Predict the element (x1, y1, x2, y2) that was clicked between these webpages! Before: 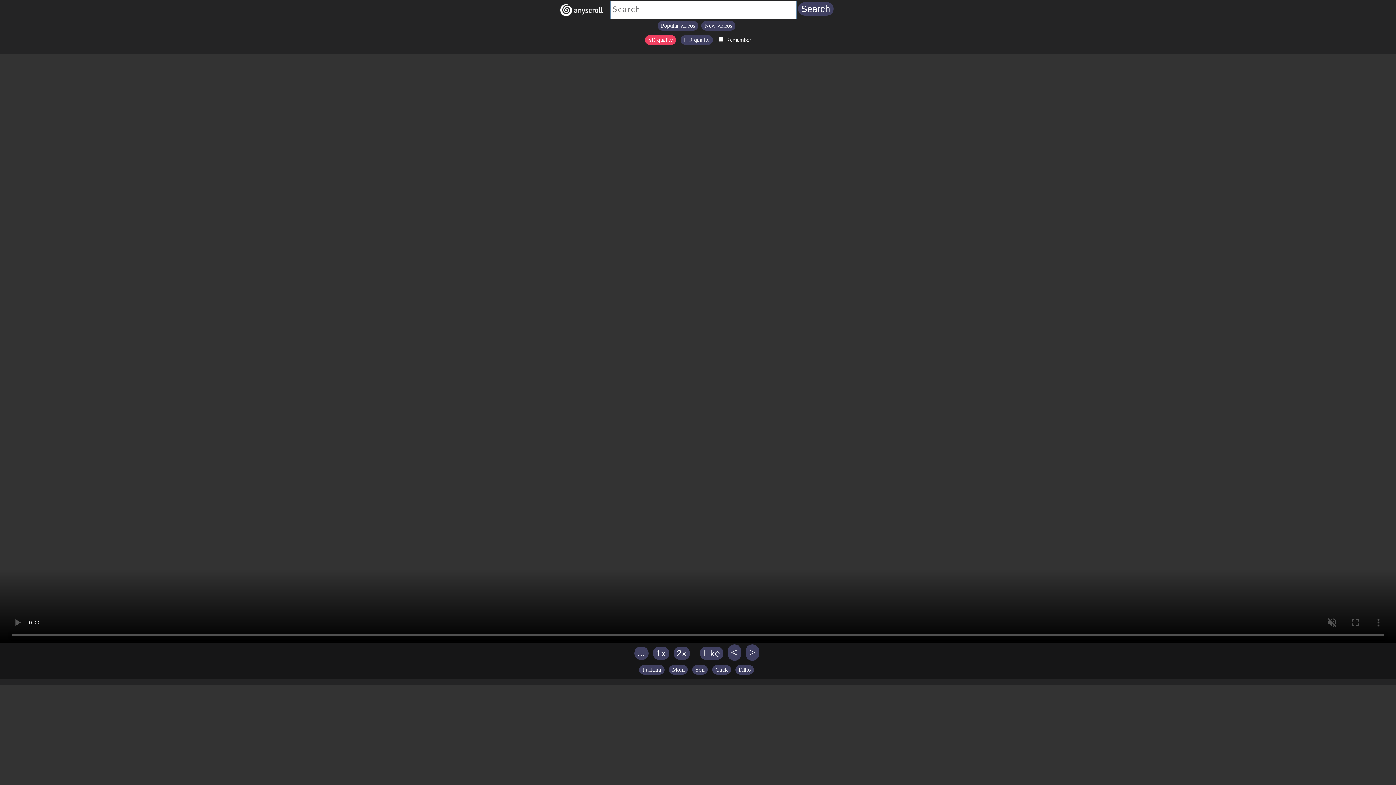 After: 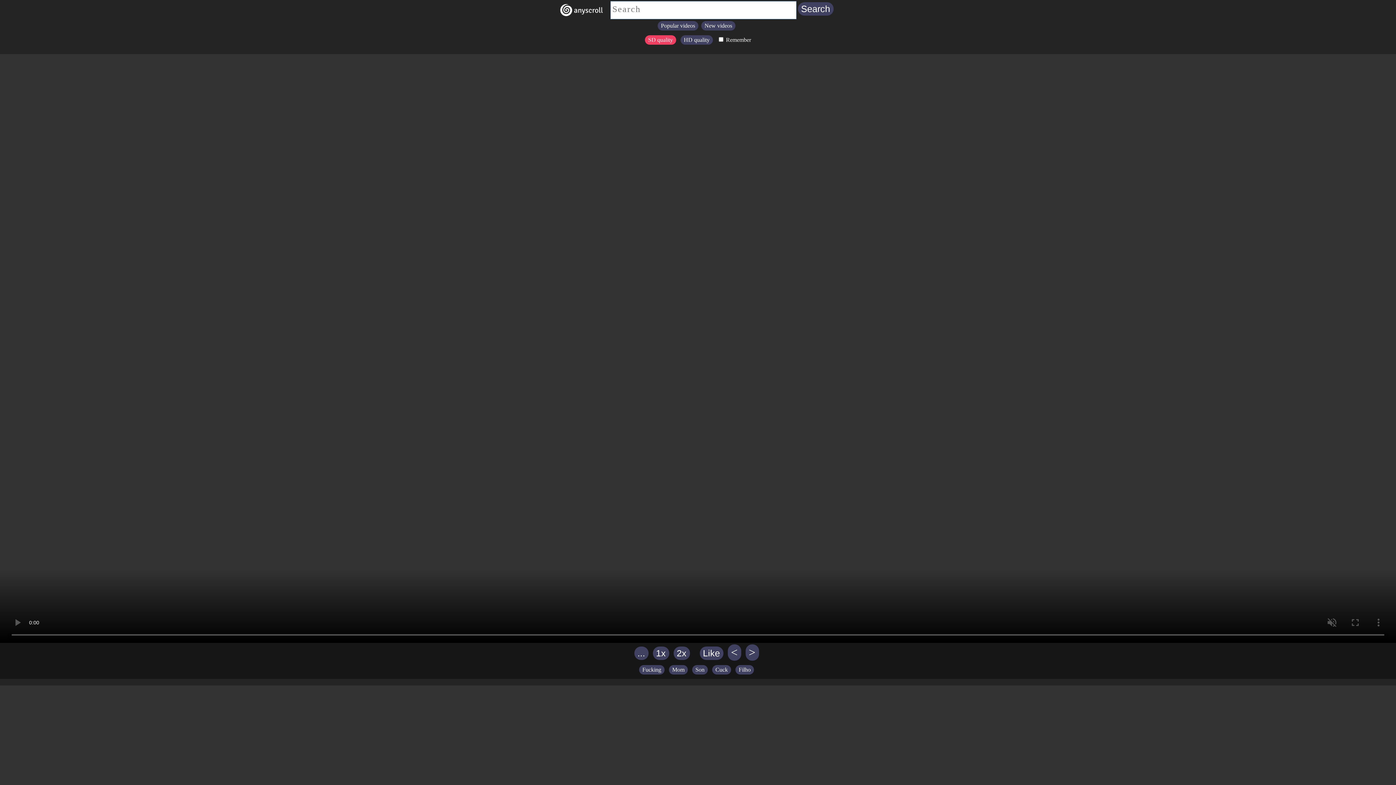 Action: label: < bbox: (727, 644, 741, 661)